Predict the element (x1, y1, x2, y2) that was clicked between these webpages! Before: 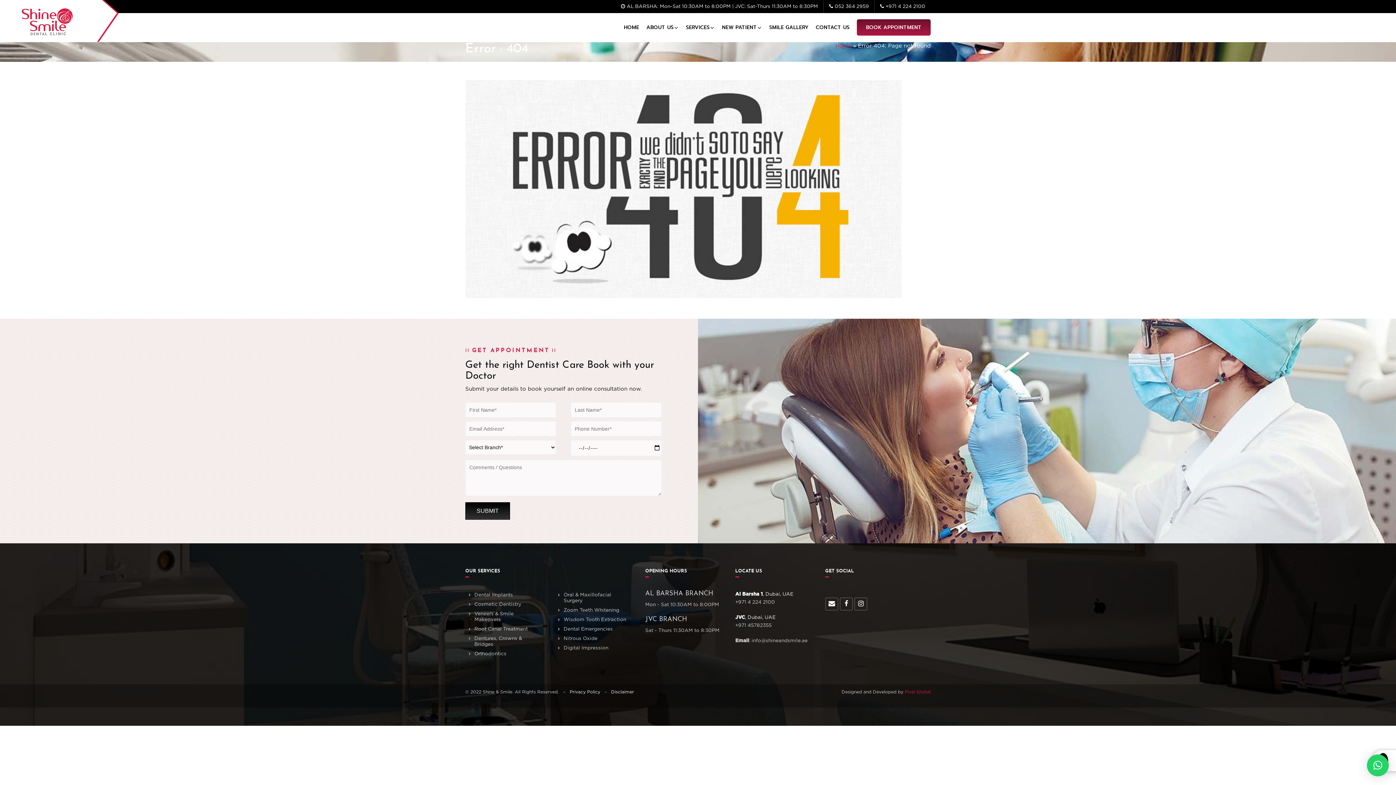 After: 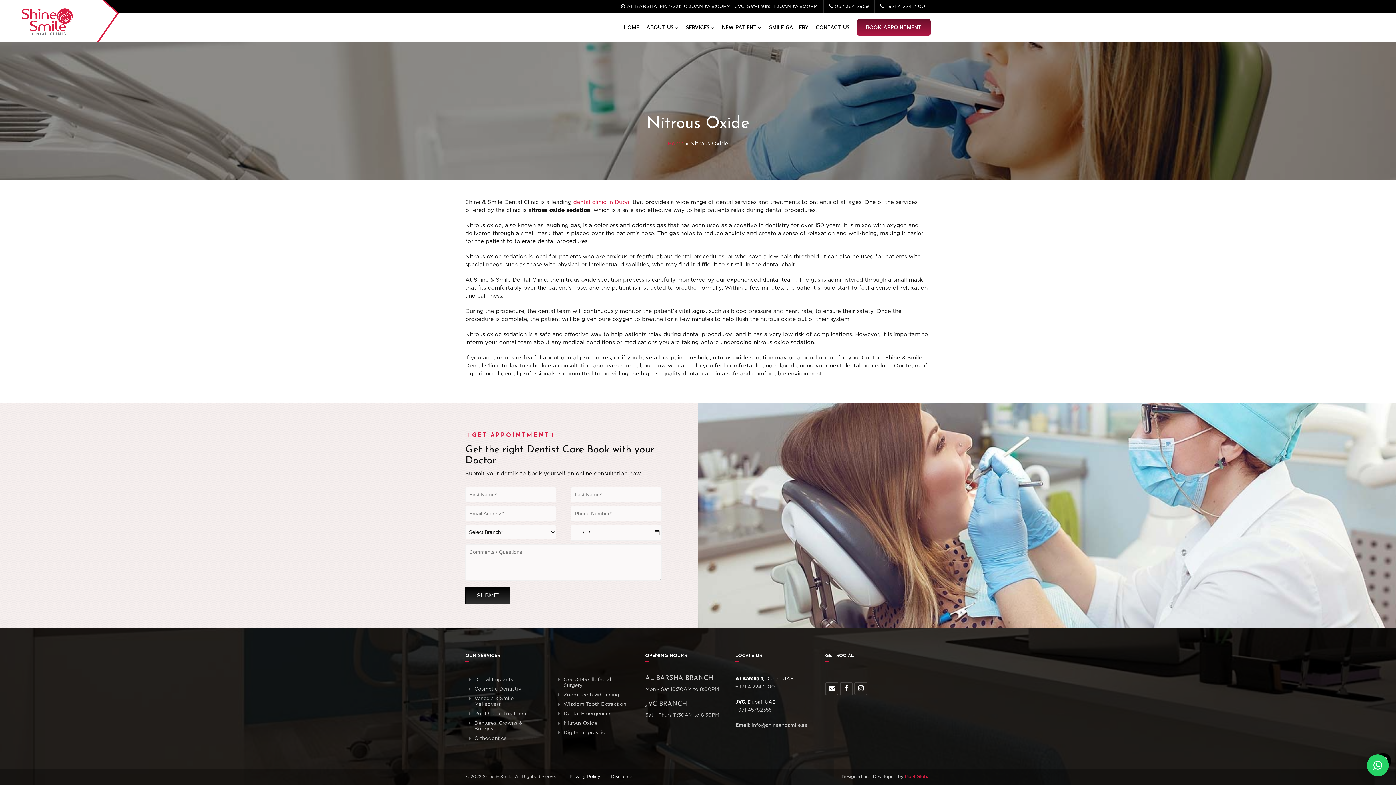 Action: bbox: (563, 636, 597, 641) label: Nitrous Oxide